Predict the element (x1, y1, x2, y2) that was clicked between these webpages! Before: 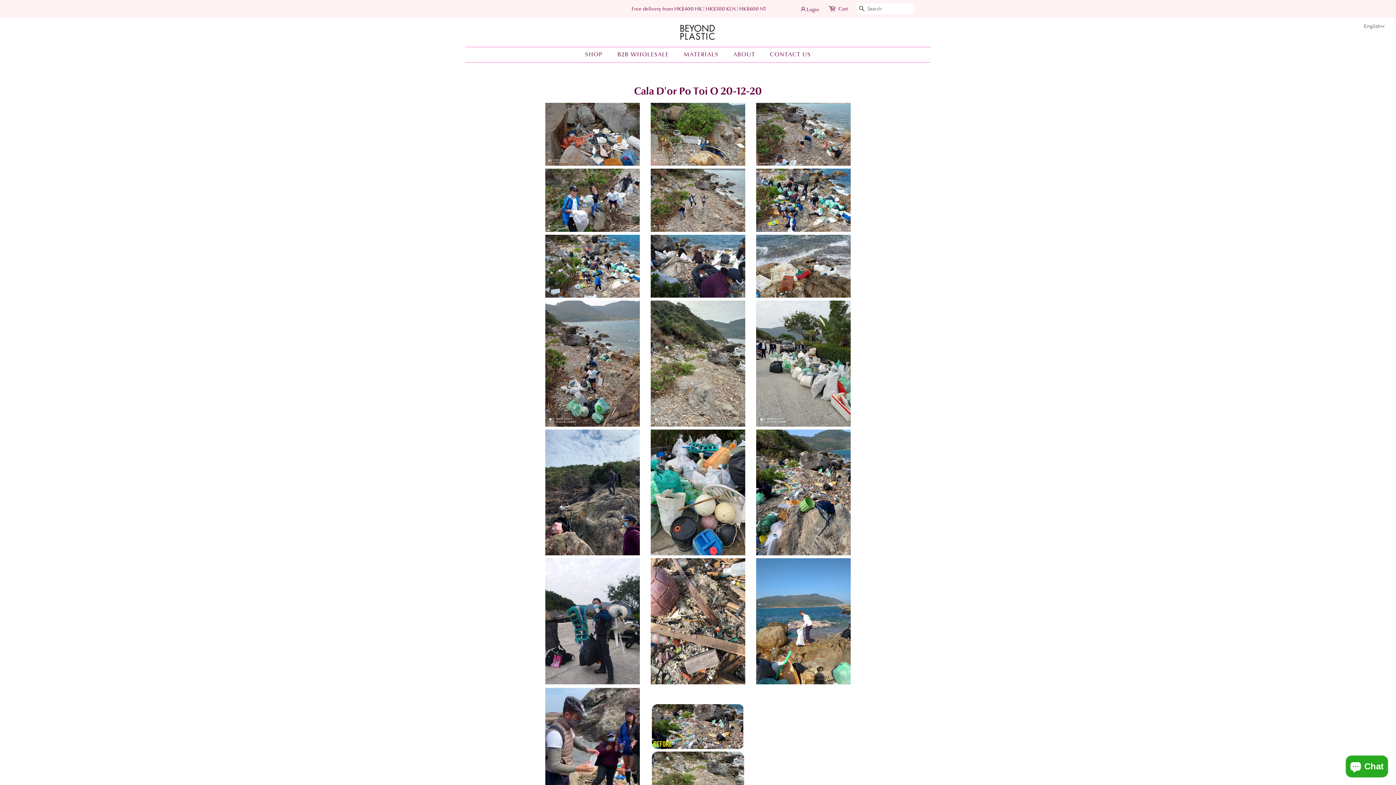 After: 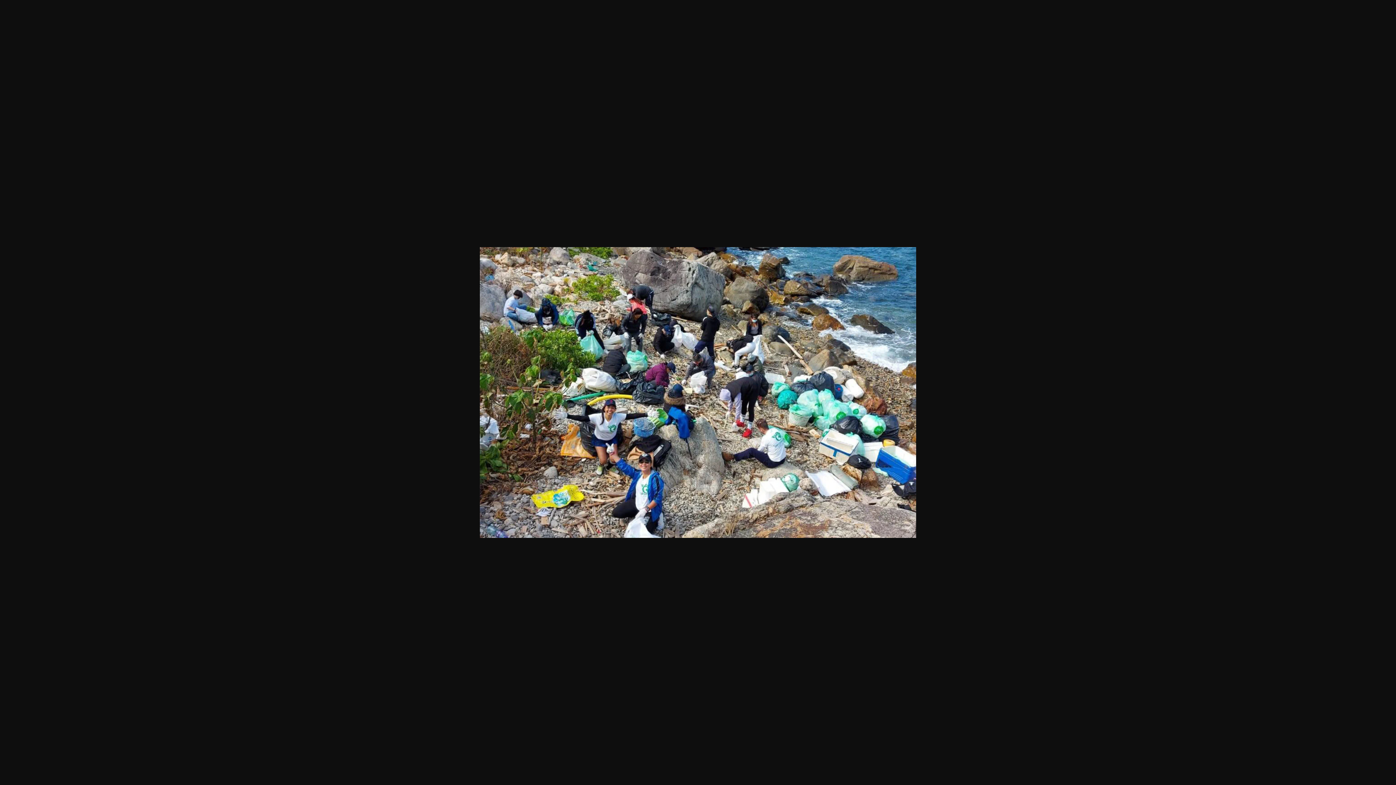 Action: bbox: (756, 226, 850, 233)